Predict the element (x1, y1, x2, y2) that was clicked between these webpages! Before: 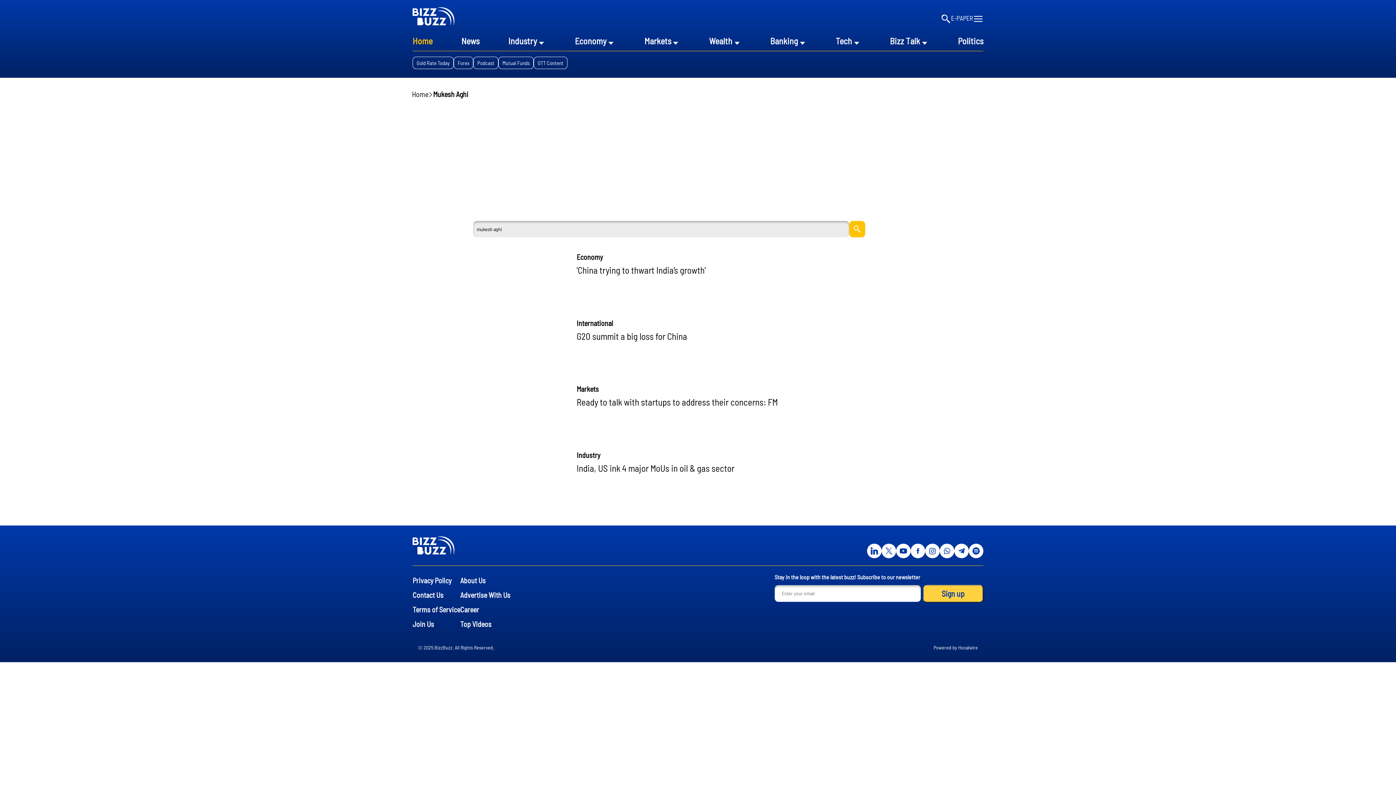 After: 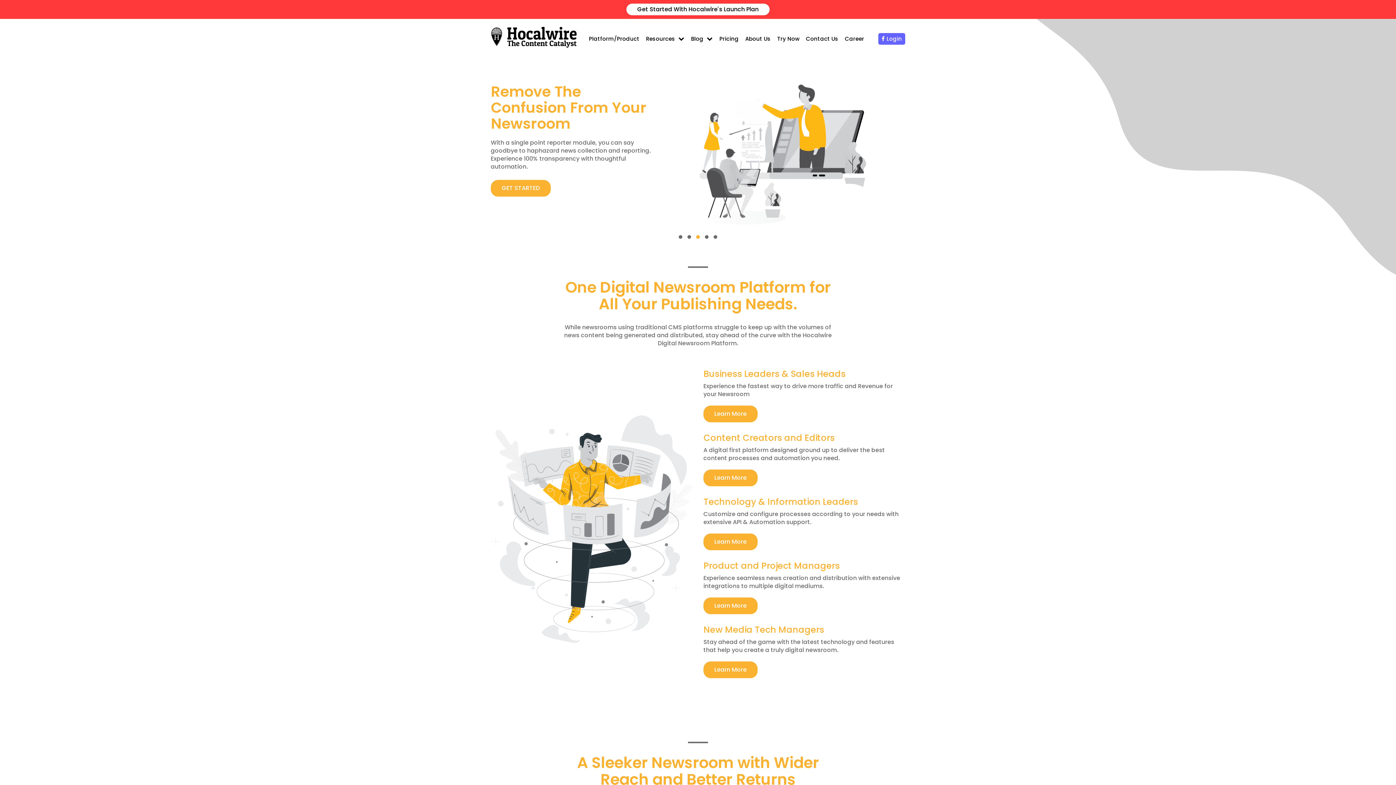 Action: bbox: (958, 644, 978, 650) label: Hocalwire